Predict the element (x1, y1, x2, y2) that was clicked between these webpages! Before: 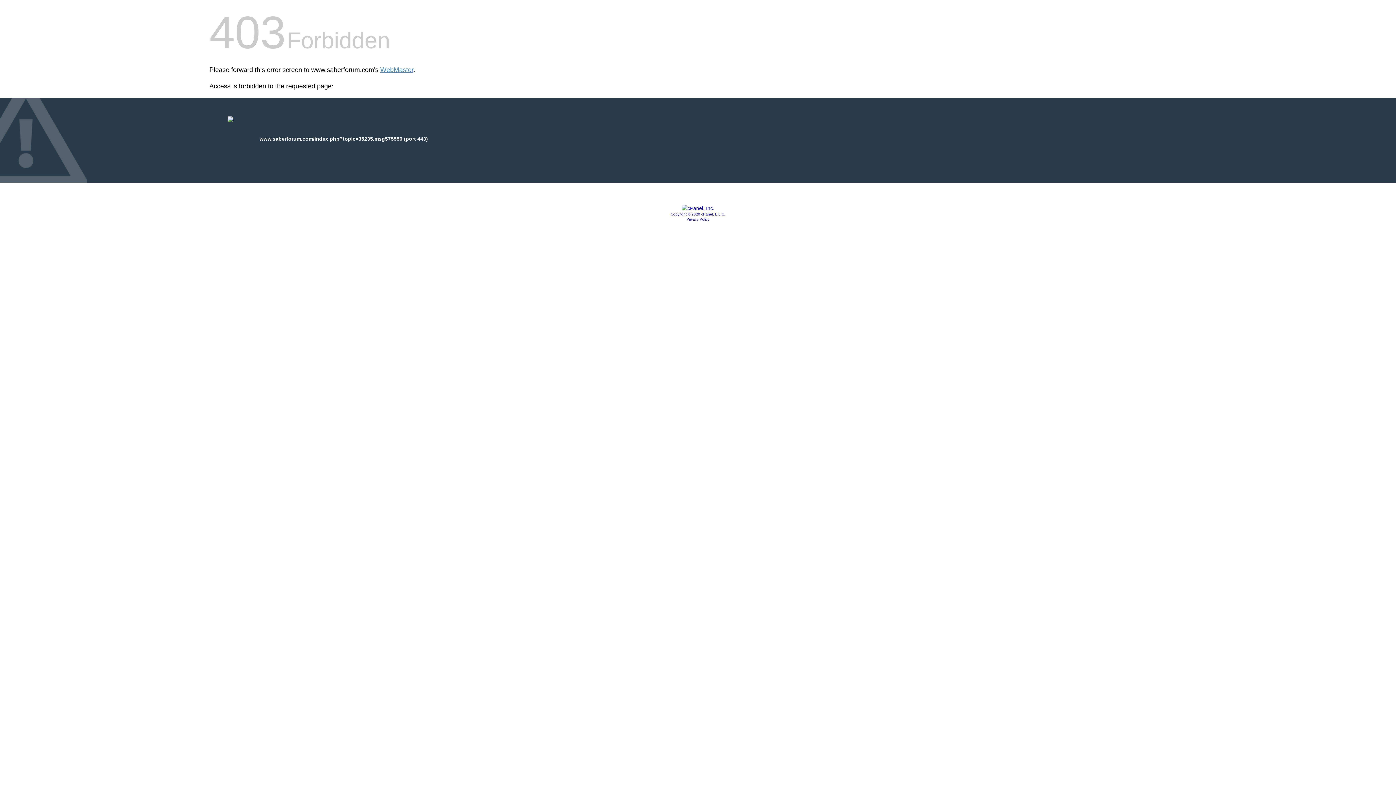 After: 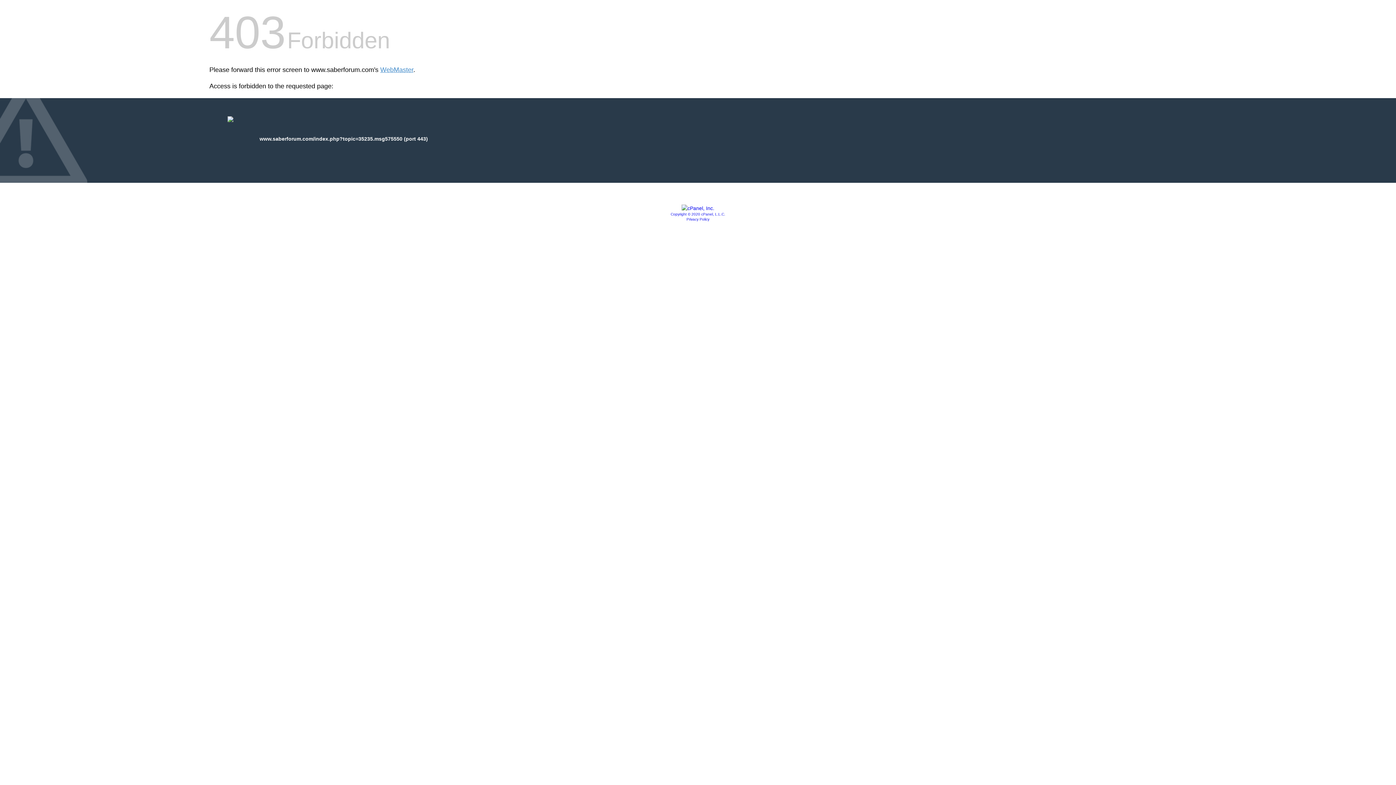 Action: bbox: (681, 205, 714, 211)